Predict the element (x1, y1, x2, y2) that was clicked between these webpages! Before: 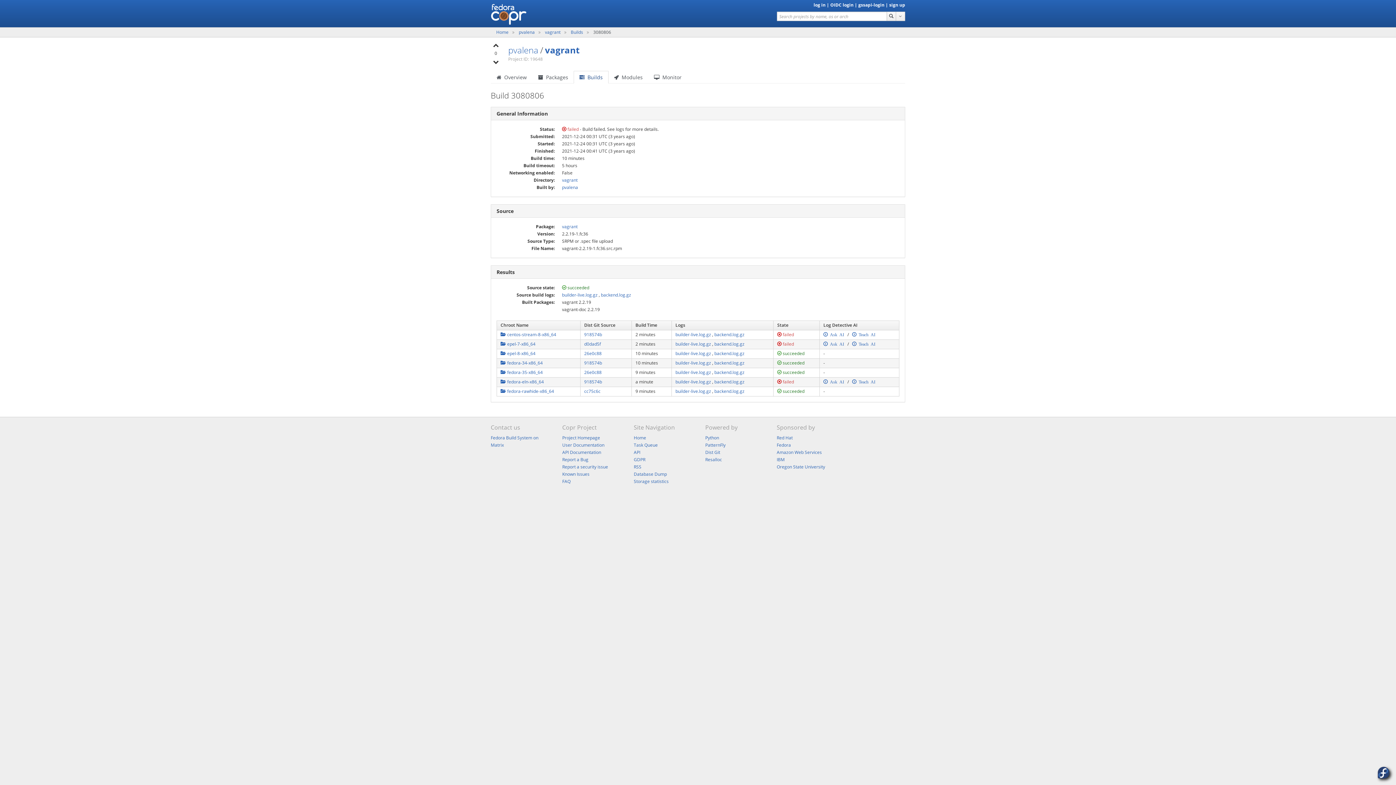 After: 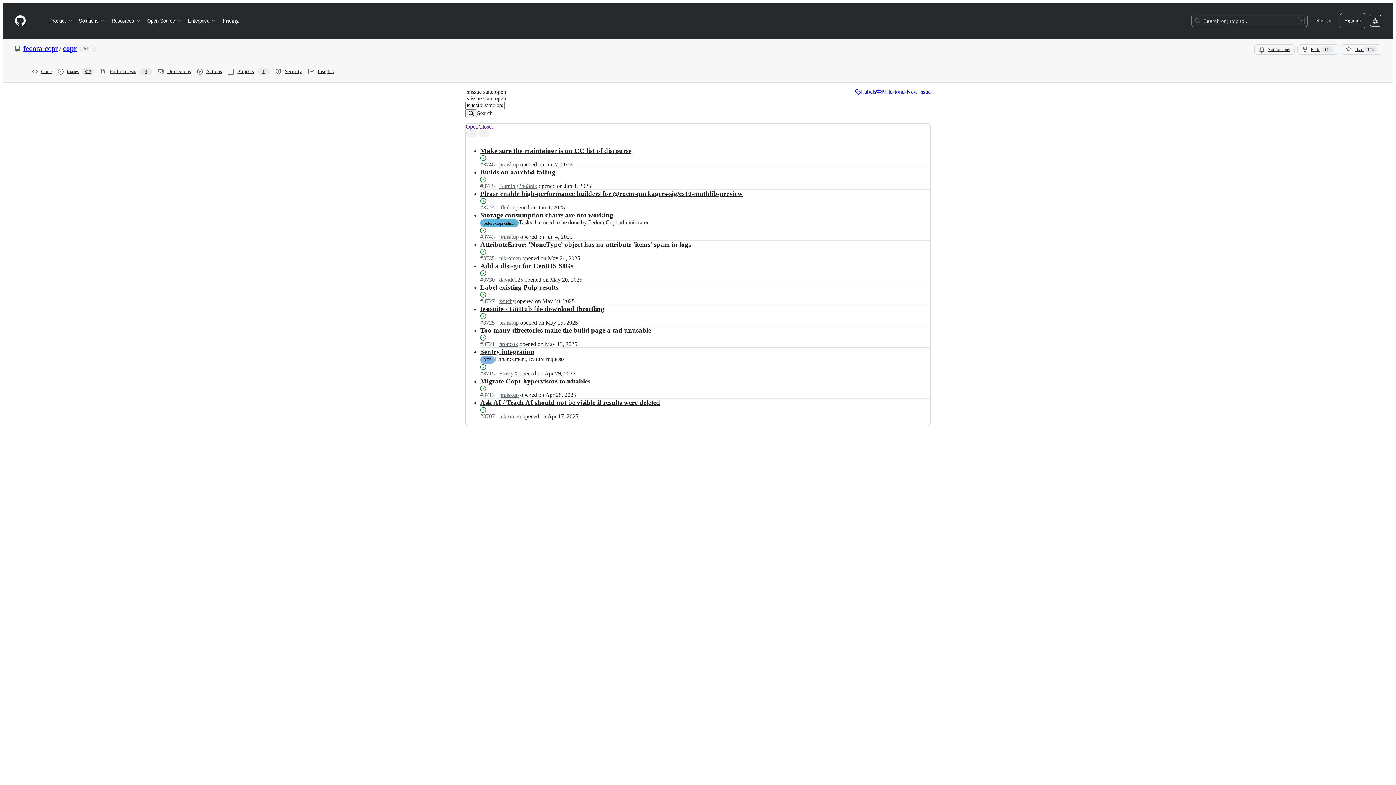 Action: label: Known Issues bbox: (562, 471, 589, 477)